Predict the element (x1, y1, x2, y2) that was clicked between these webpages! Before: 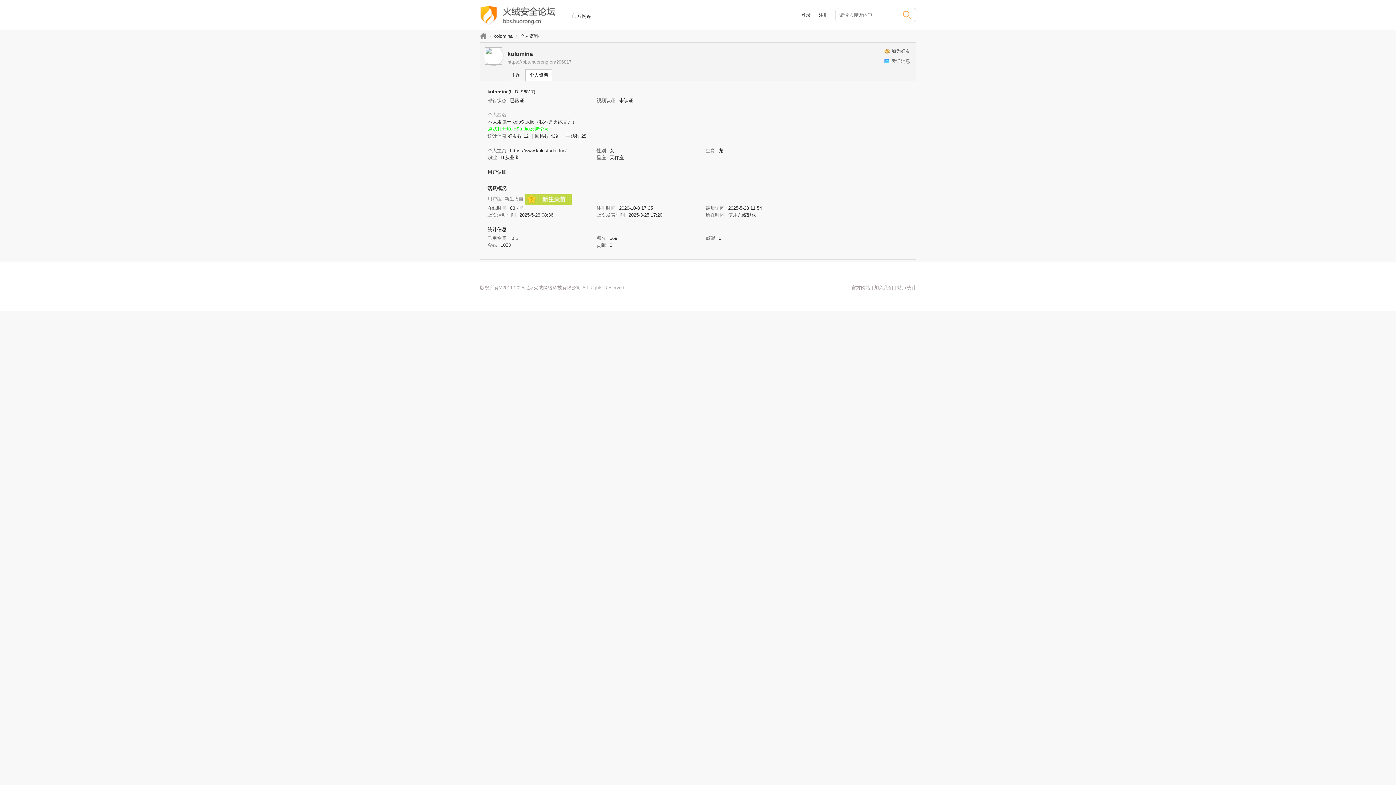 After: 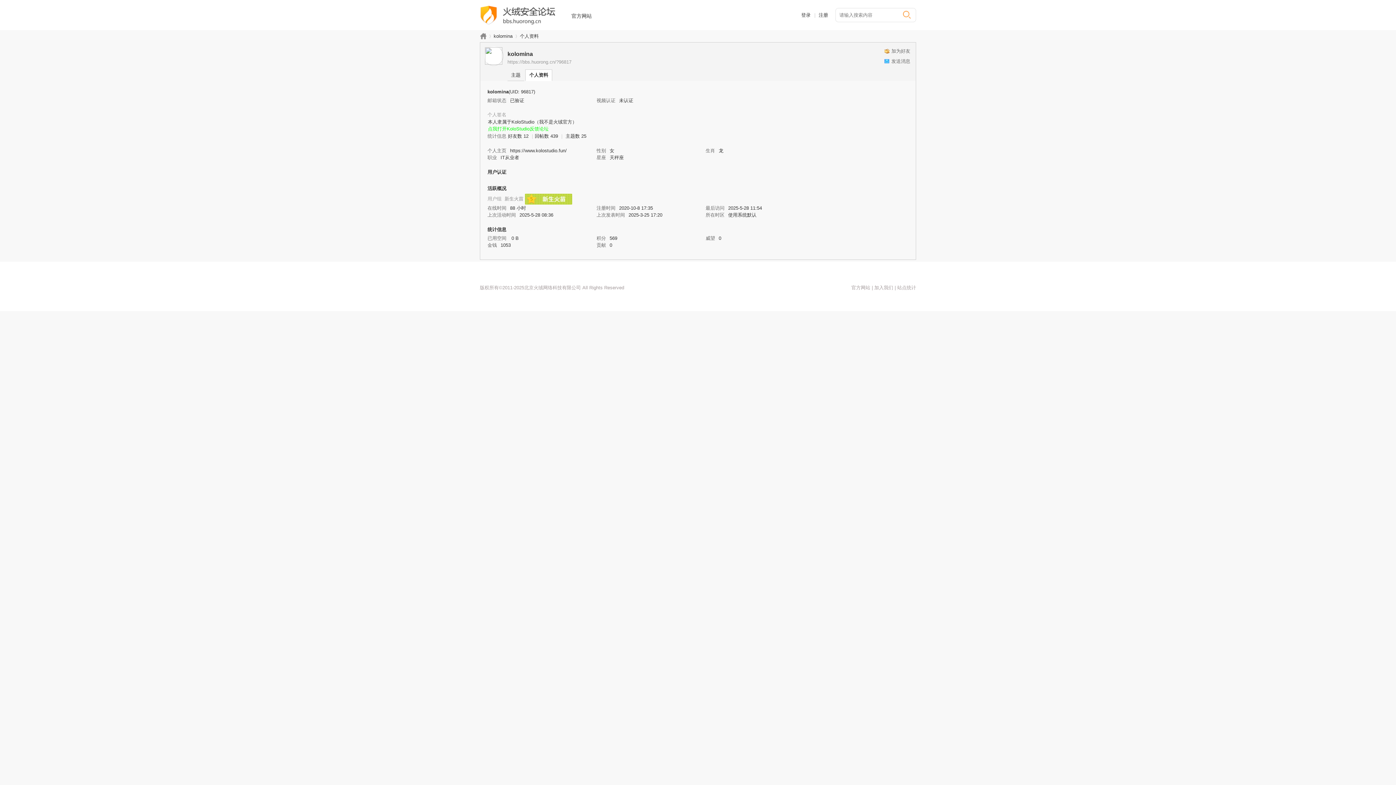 Action: bbox: (484, 46, 503, 65)